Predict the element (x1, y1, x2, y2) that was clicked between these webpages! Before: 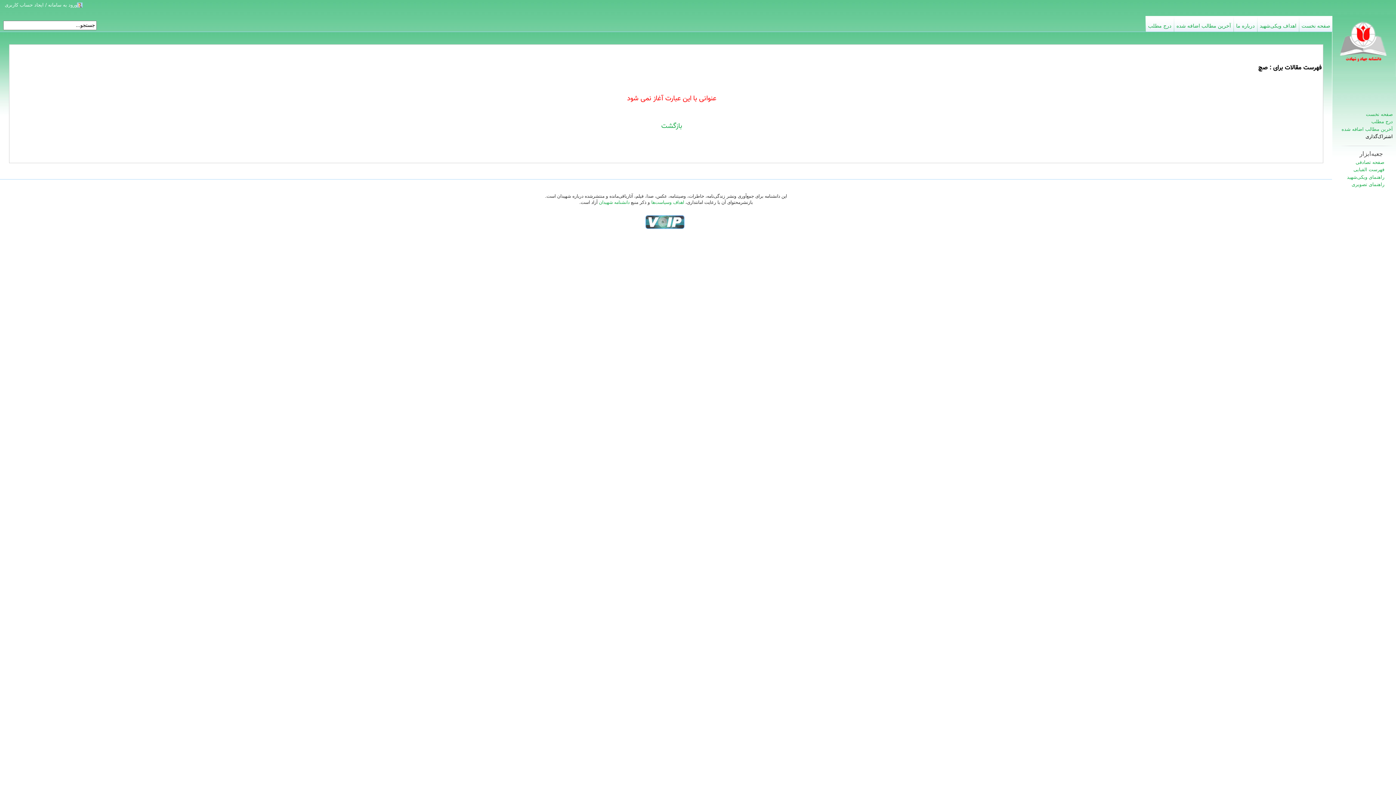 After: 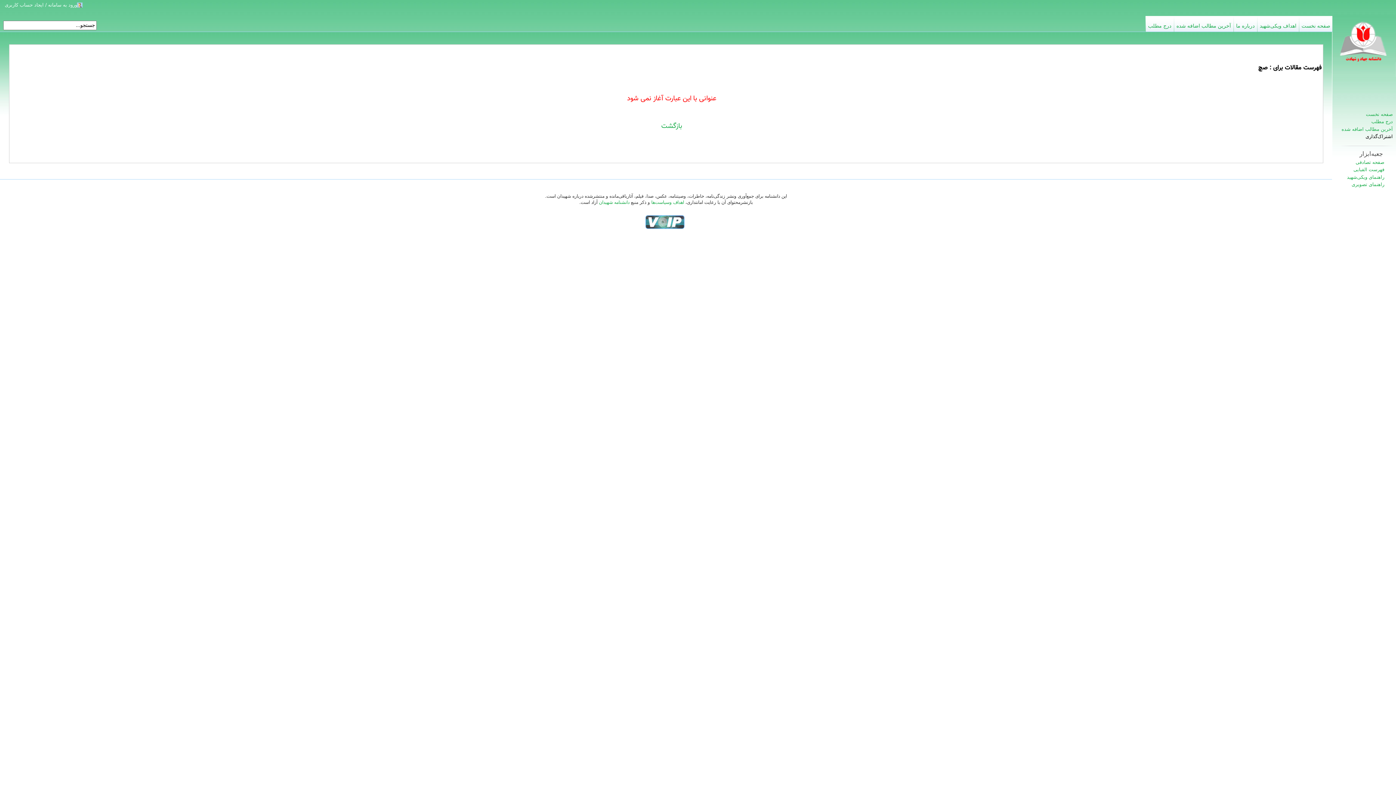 Action: bbox: (645, 219, 685, 224)